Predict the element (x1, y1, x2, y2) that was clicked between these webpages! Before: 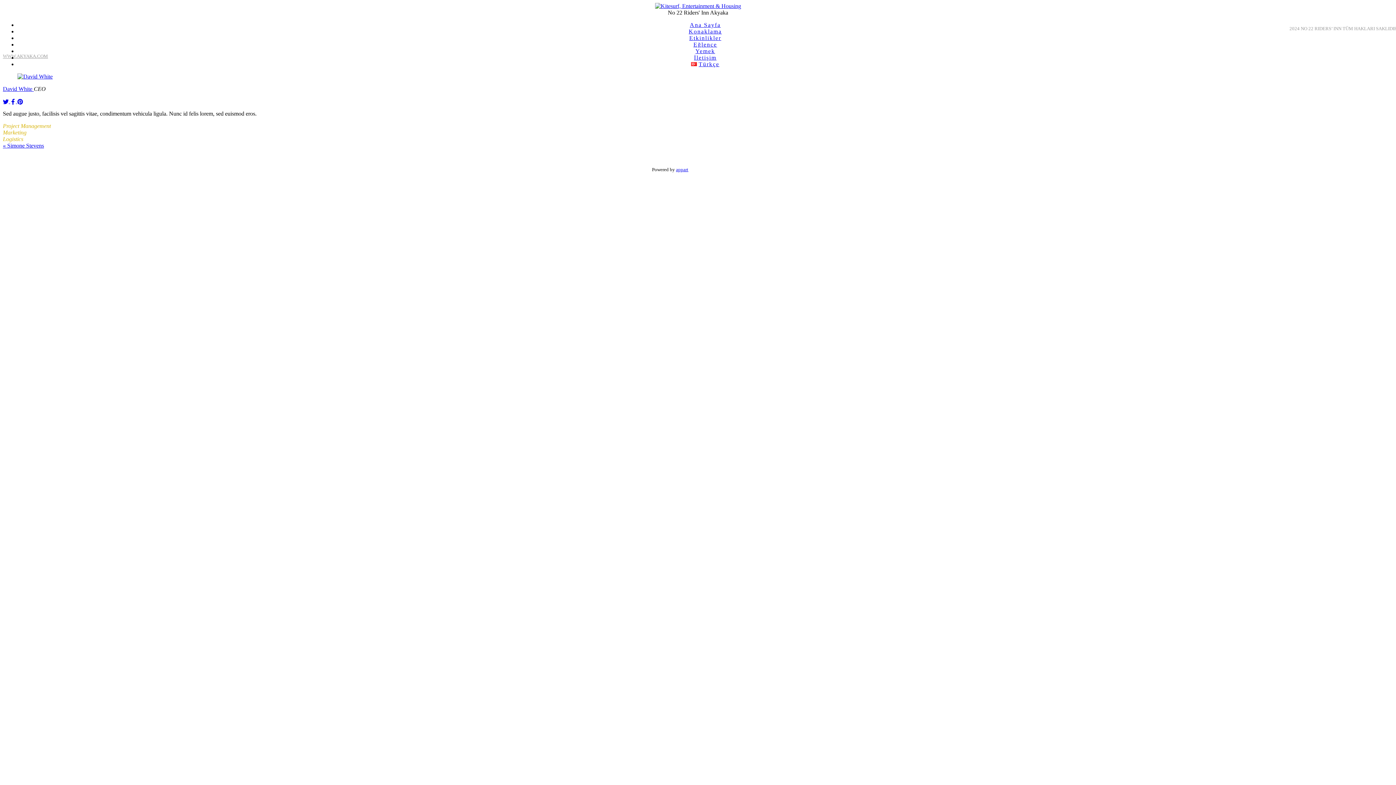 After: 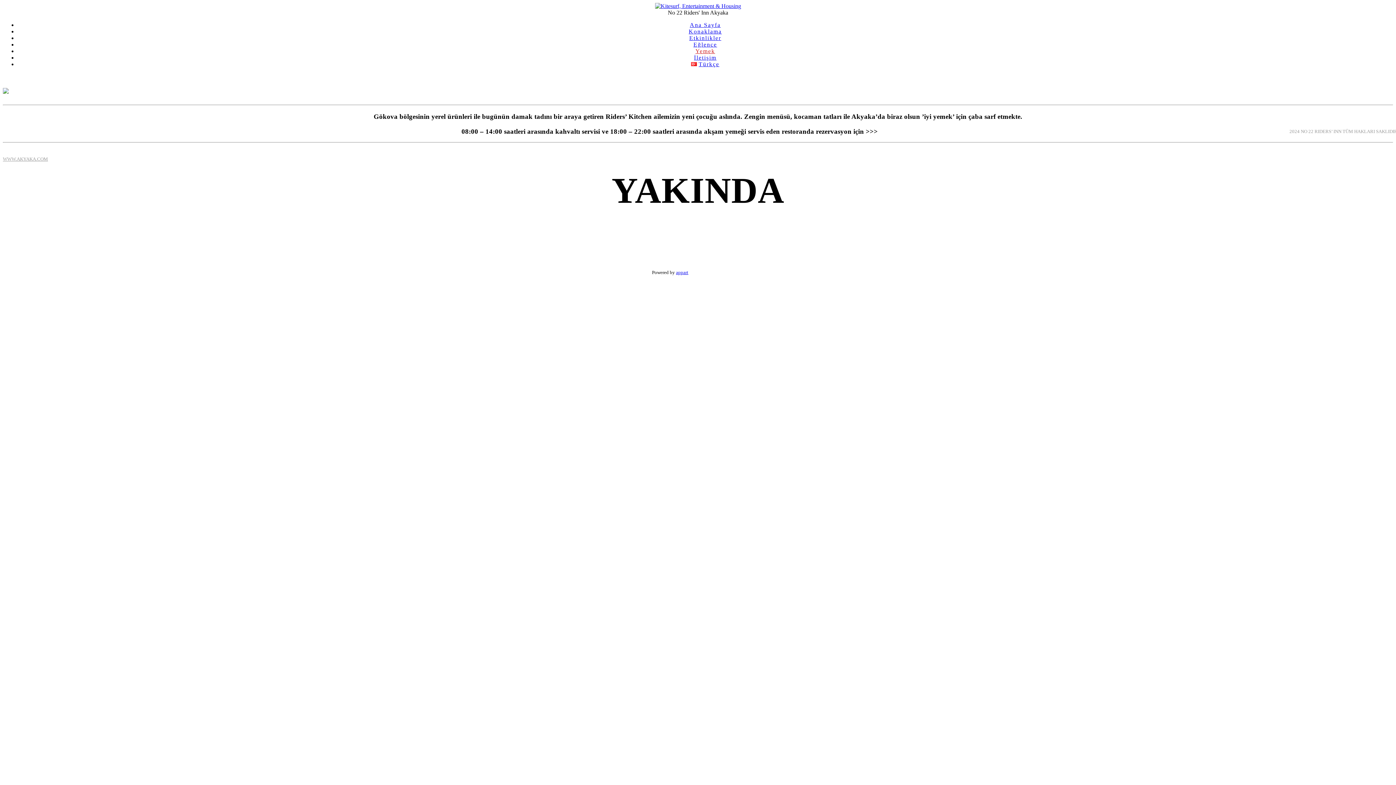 Action: bbox: (695, 48, 715, 54) label: Yemek